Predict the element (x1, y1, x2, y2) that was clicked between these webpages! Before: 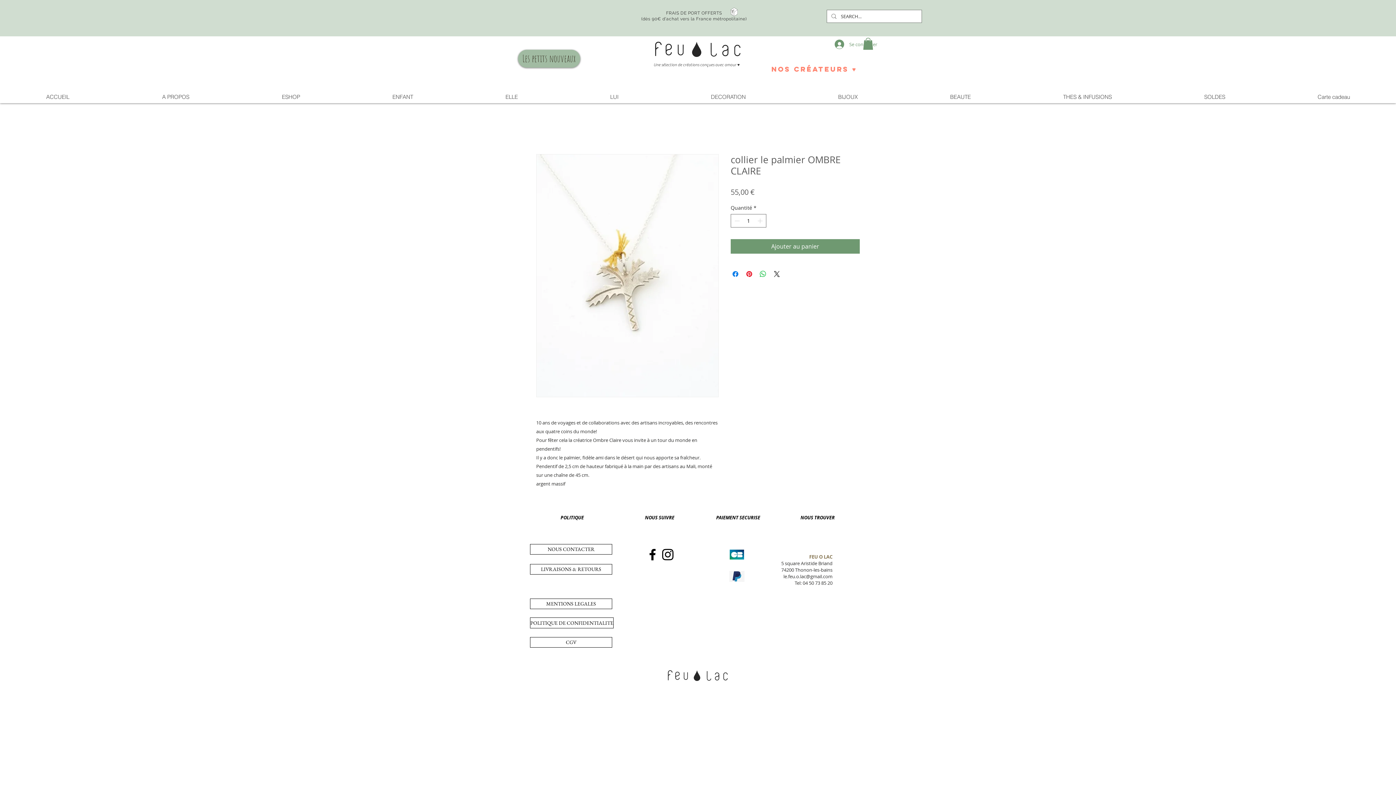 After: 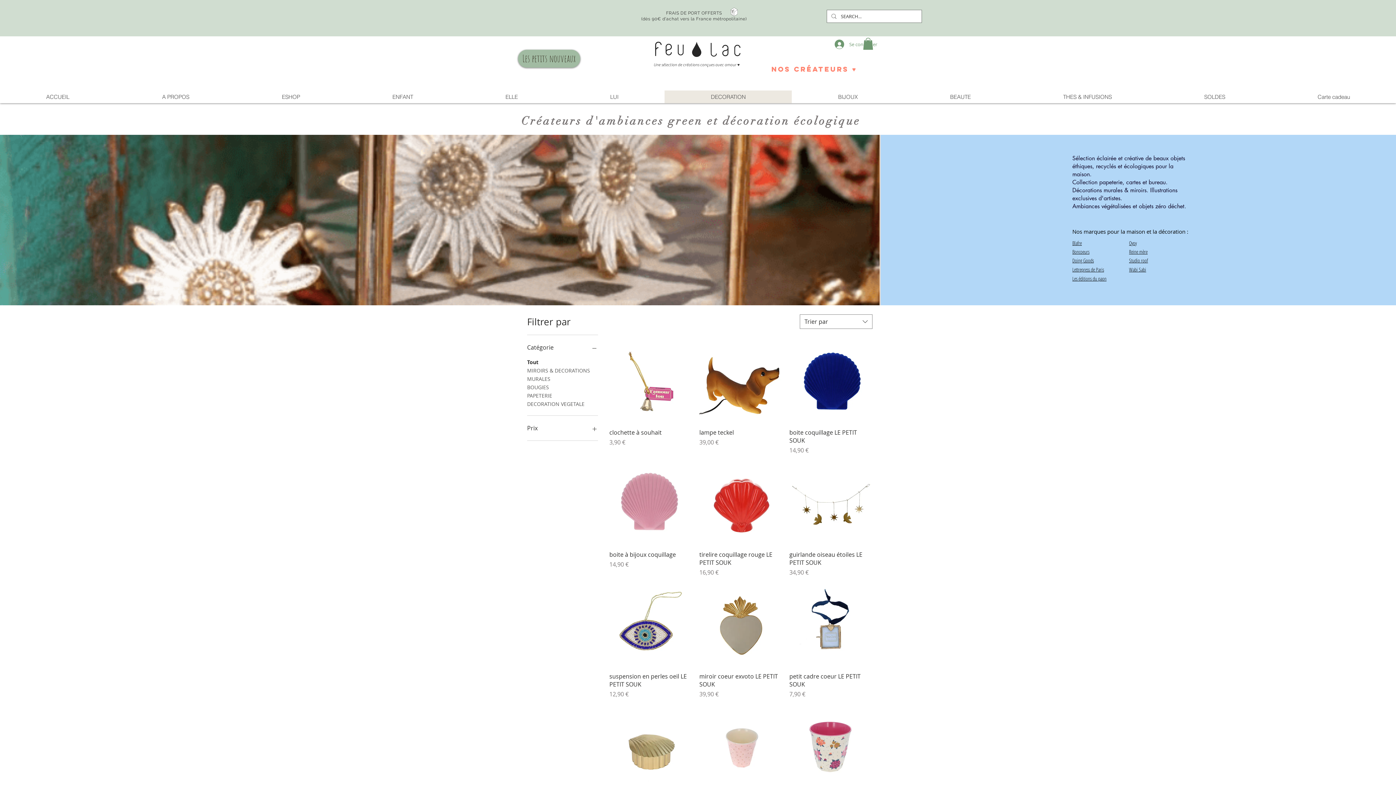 Action: bbox: (664, 90, 792, 103) label: DECORATION